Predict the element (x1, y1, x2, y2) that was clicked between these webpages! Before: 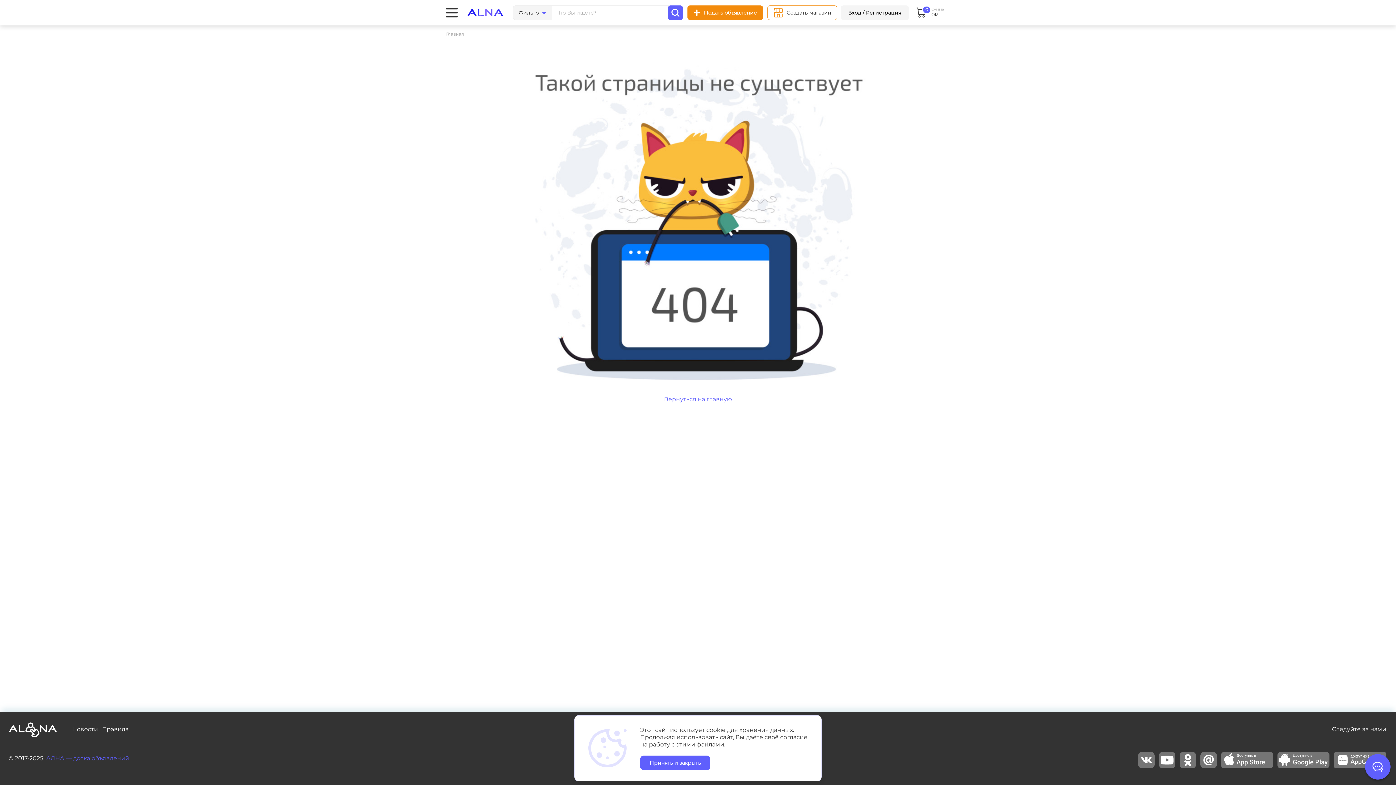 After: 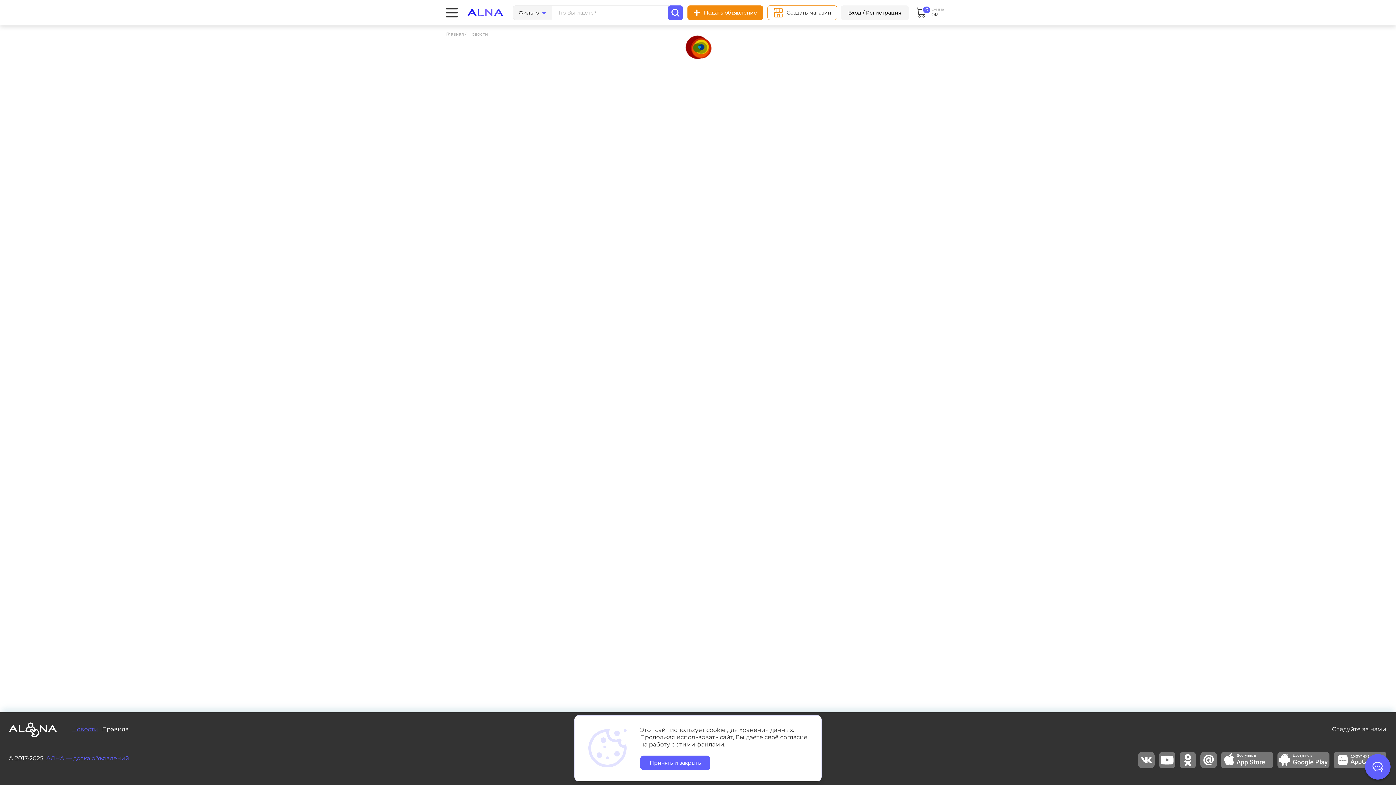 Action: bbox: (72, 725, 97, 736) label: Новости